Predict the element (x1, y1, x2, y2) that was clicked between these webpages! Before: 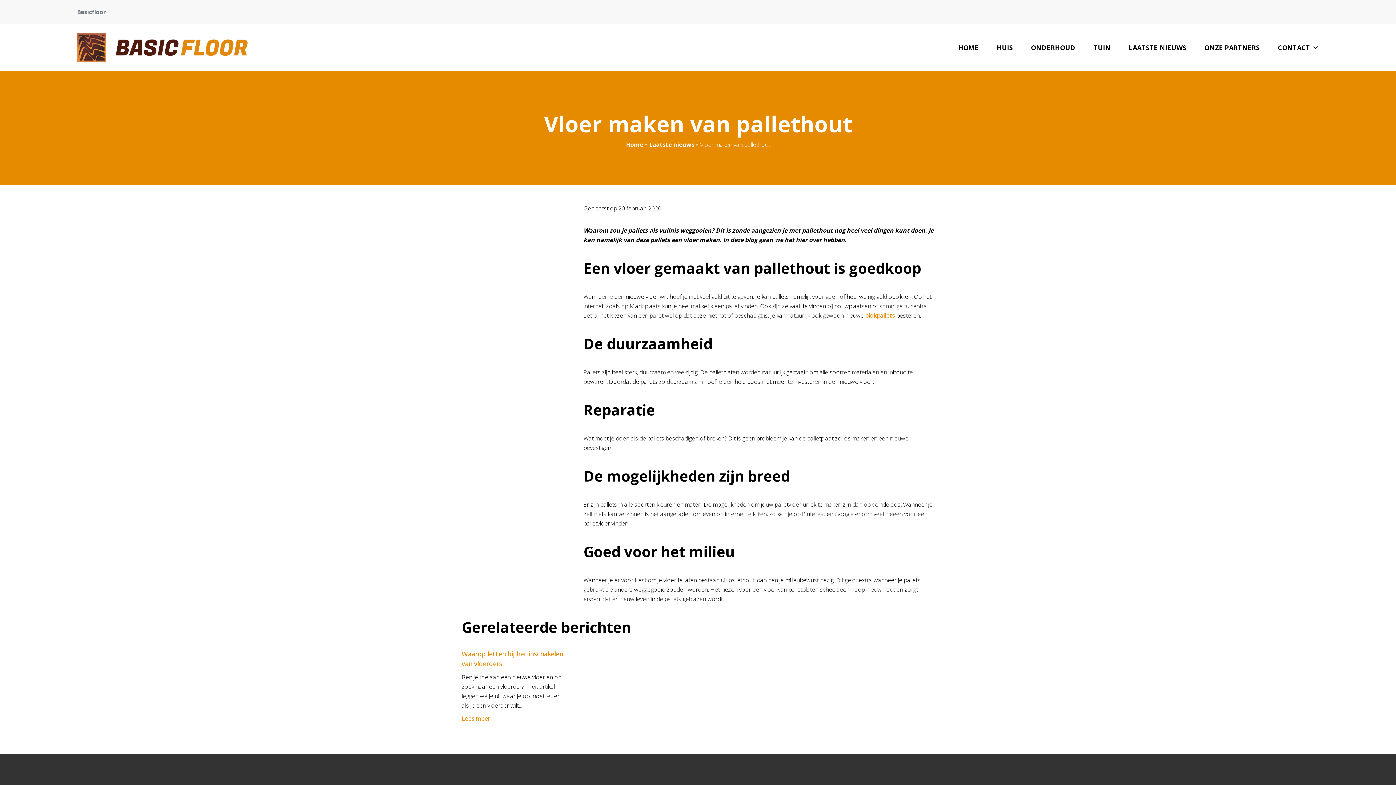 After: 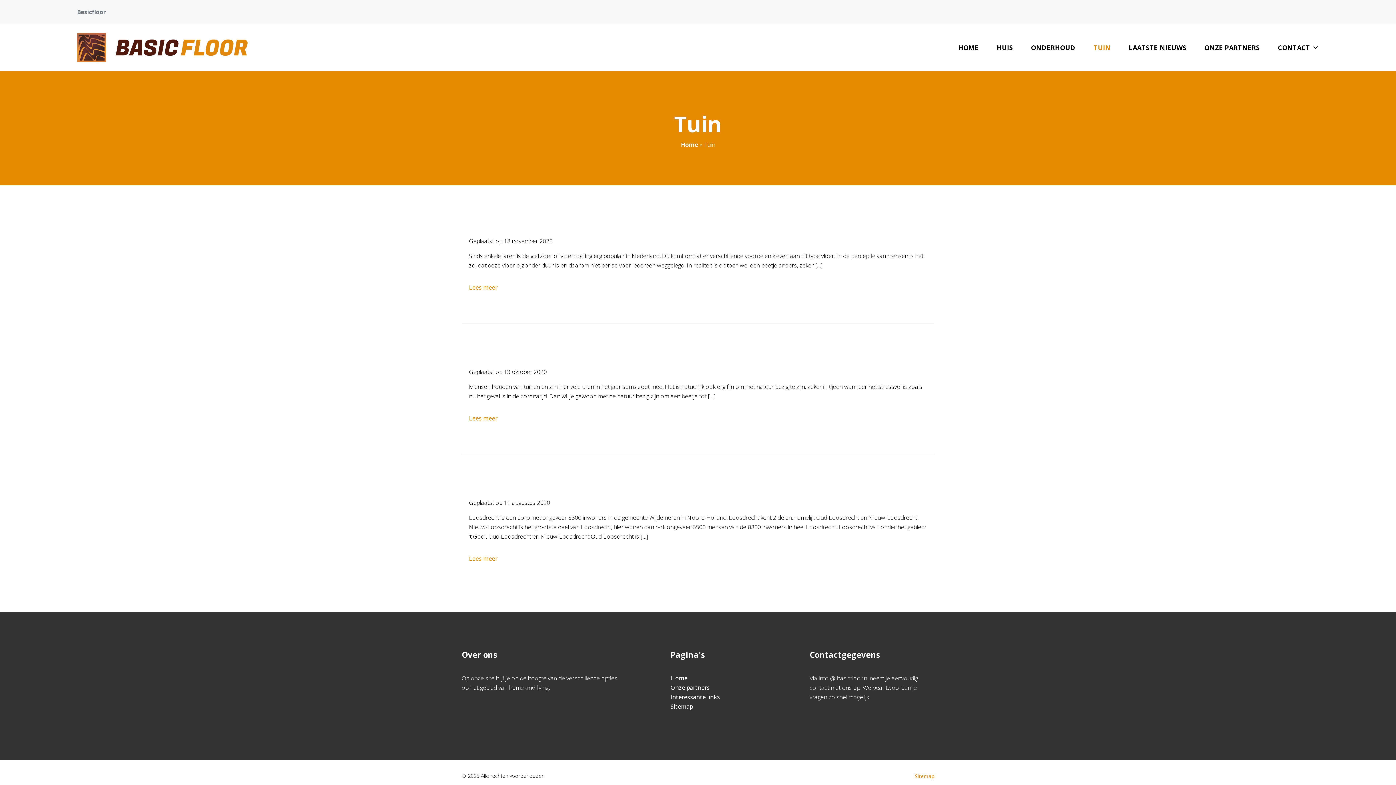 Action: label: TUIN bbox: (1084, 33, 1120, 62)